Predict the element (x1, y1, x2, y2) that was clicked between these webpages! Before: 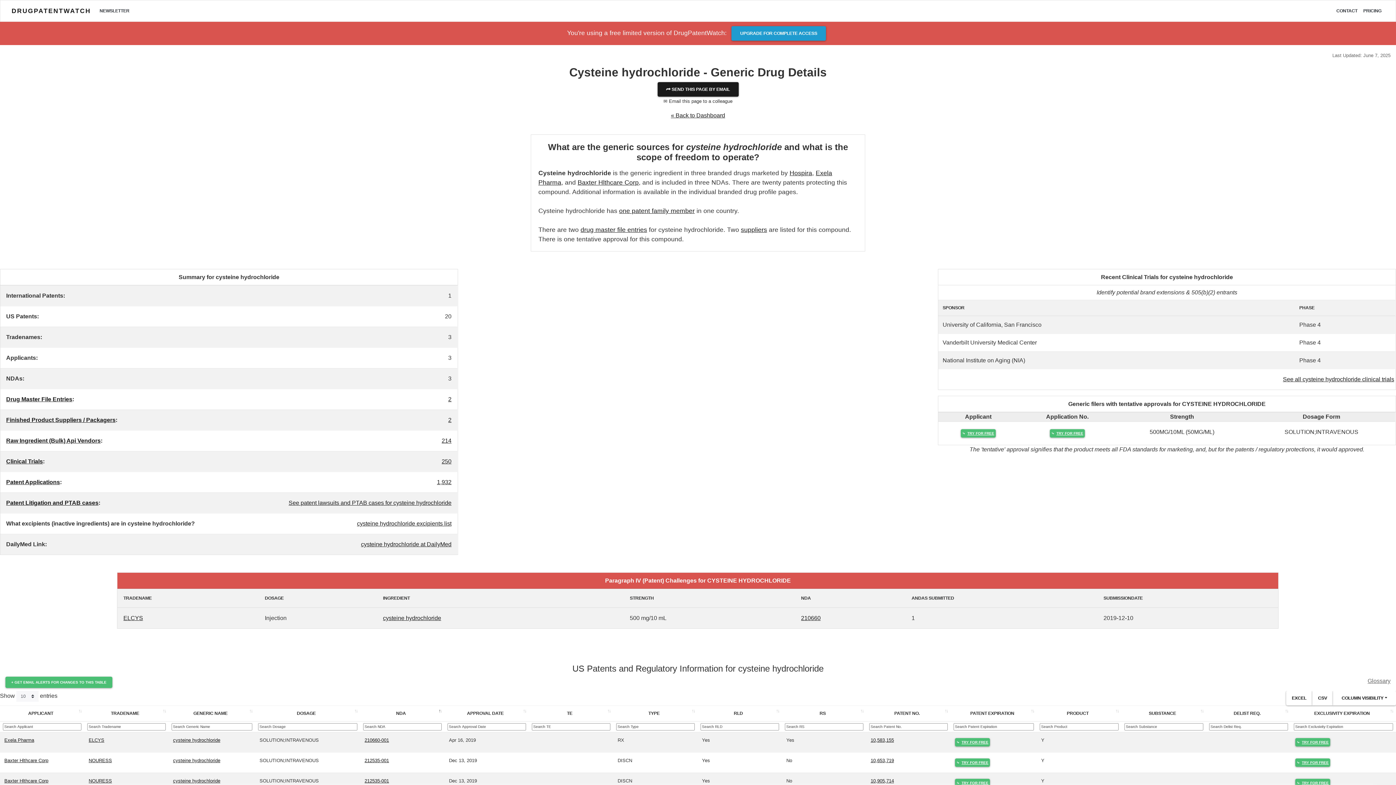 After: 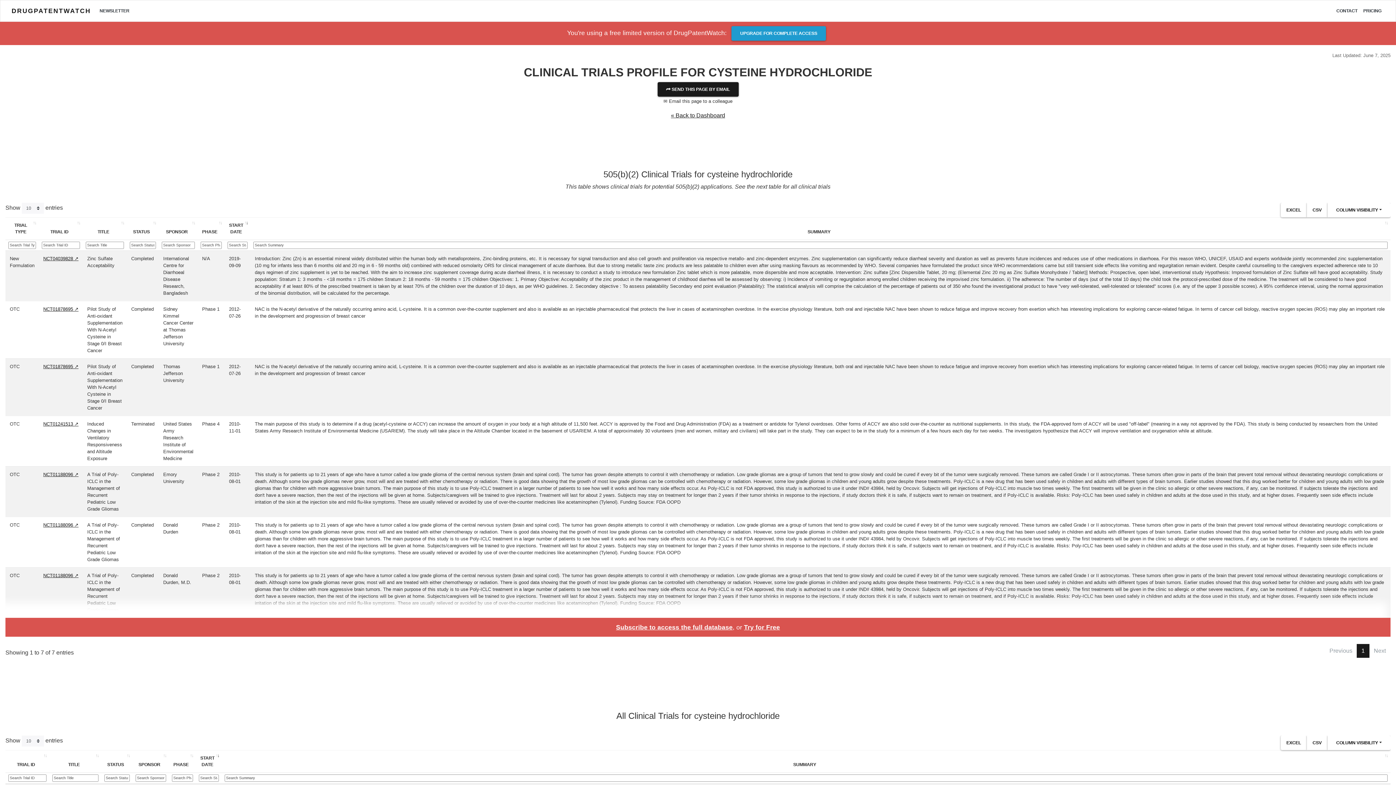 Action: label: See all cysteine hydrochloride clinical trials bbox: (1283, 376, 1394, 382)